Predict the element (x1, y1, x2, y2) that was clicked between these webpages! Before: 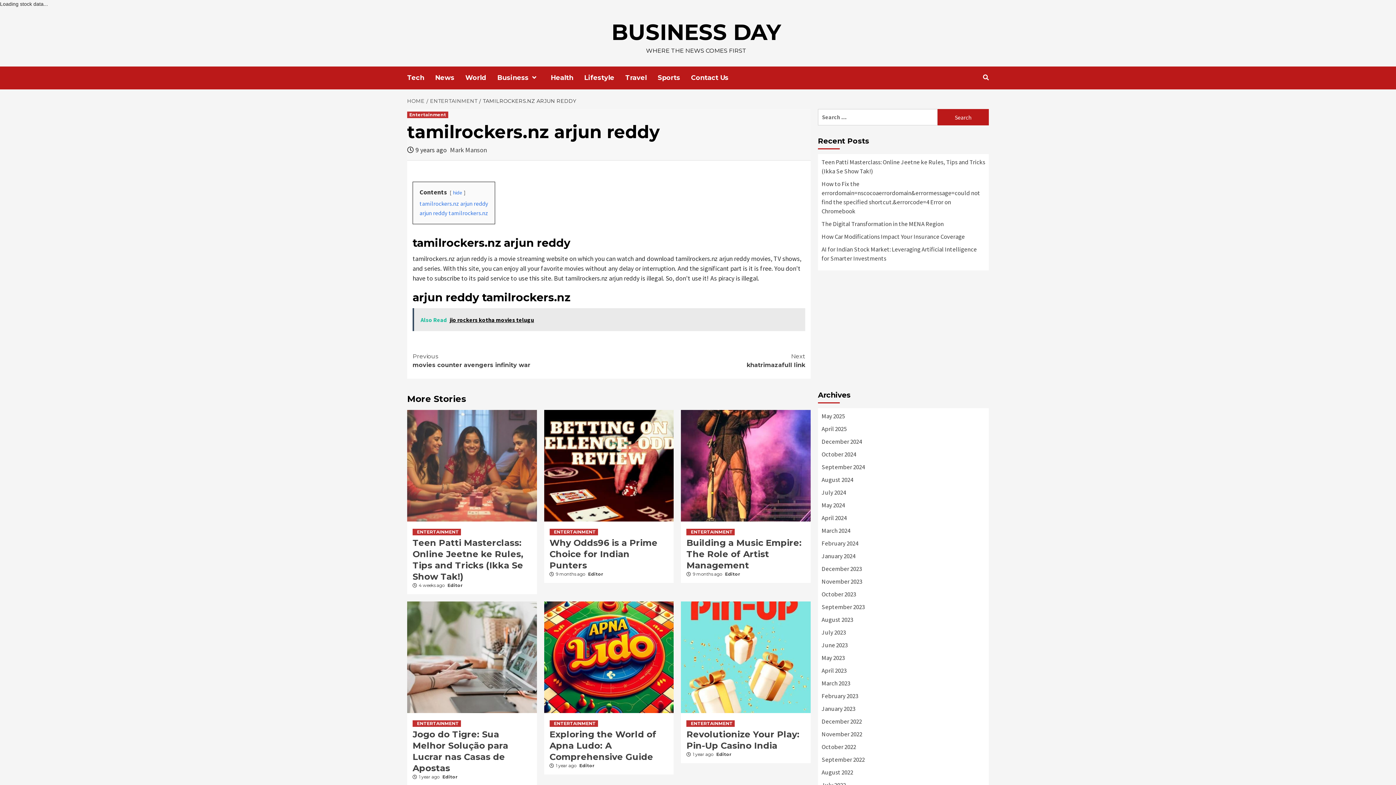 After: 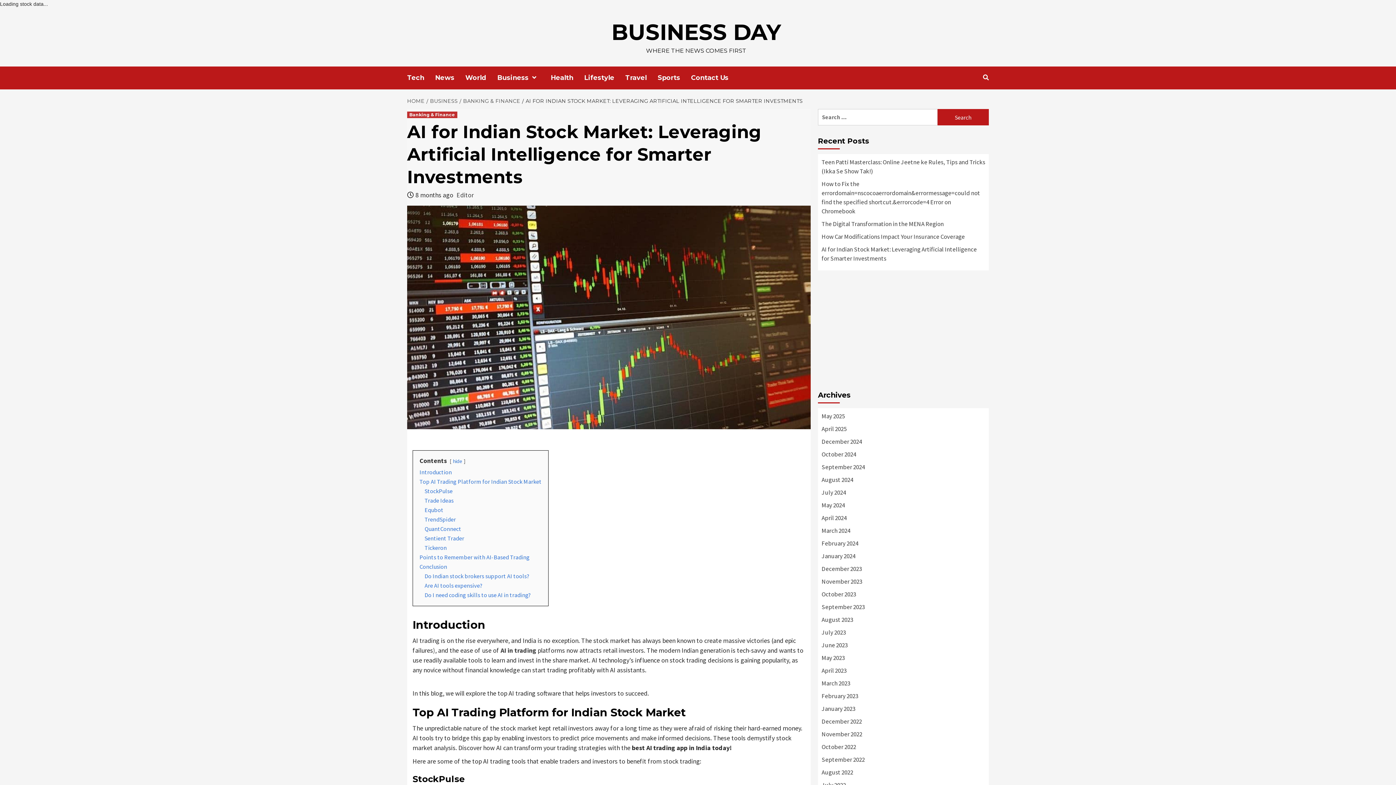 Action: bbox: (821, 245, 985, 266) label: AI for Indian Stock Market: Leveraging Artificial Intelligence for Smarter Investments